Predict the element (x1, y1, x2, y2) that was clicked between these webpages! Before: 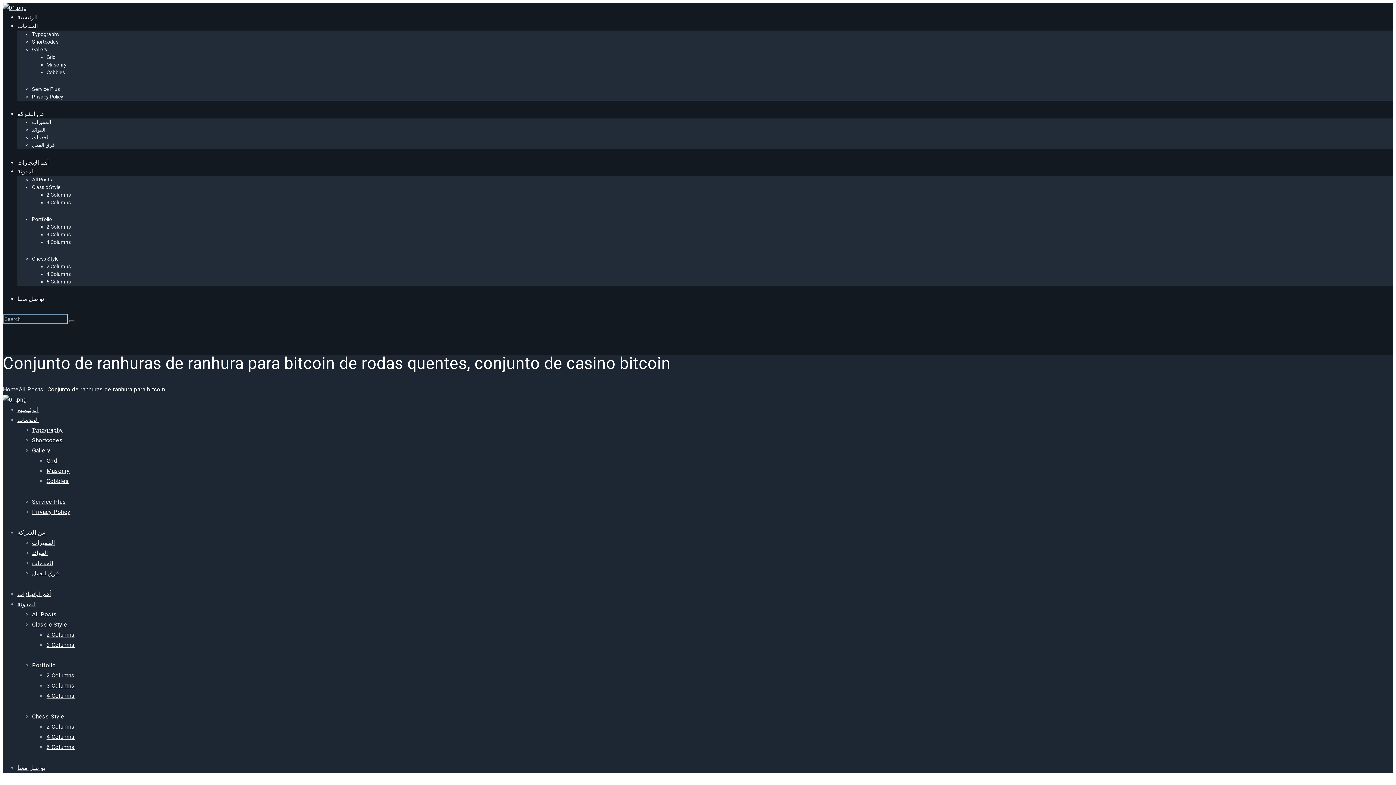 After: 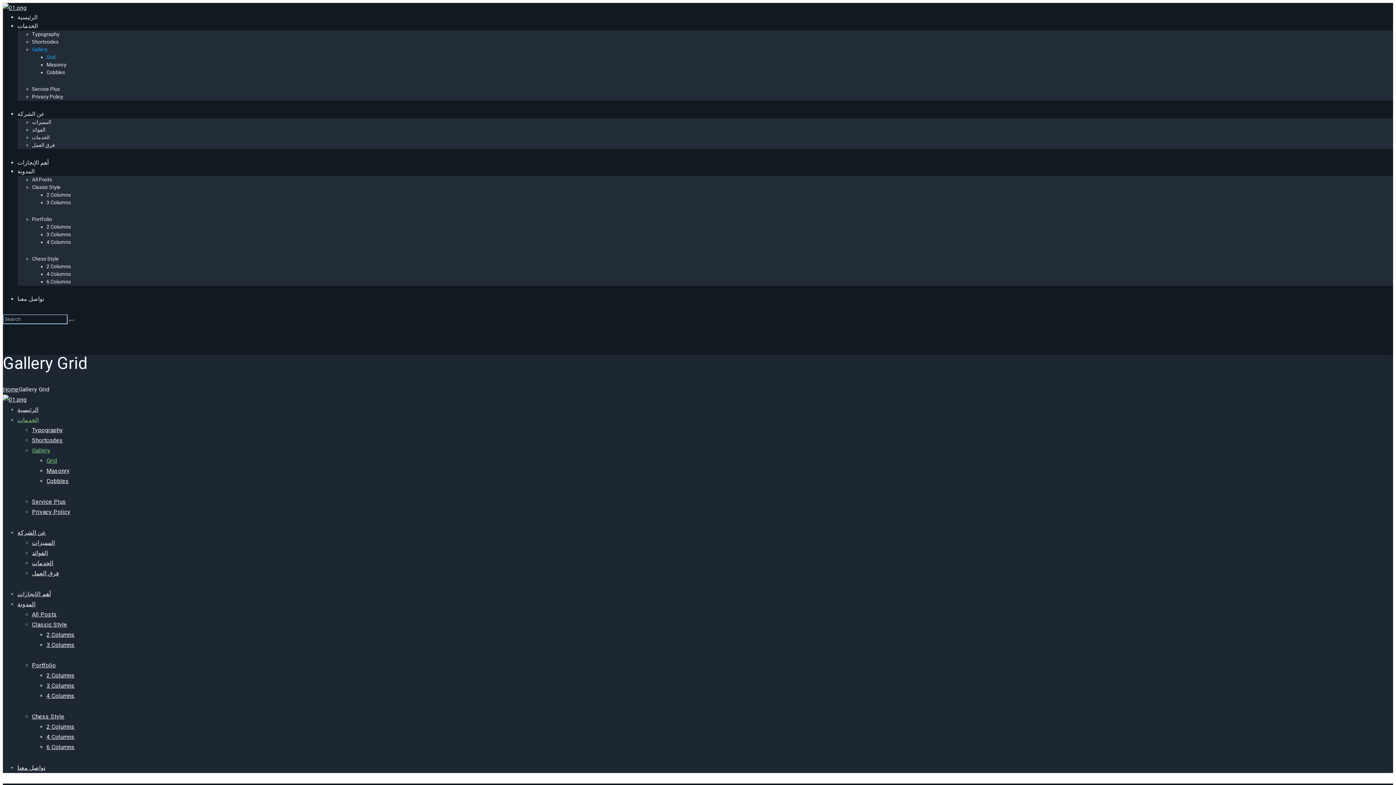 Action: label: Grid bbox: (46, 54, 55, 60)